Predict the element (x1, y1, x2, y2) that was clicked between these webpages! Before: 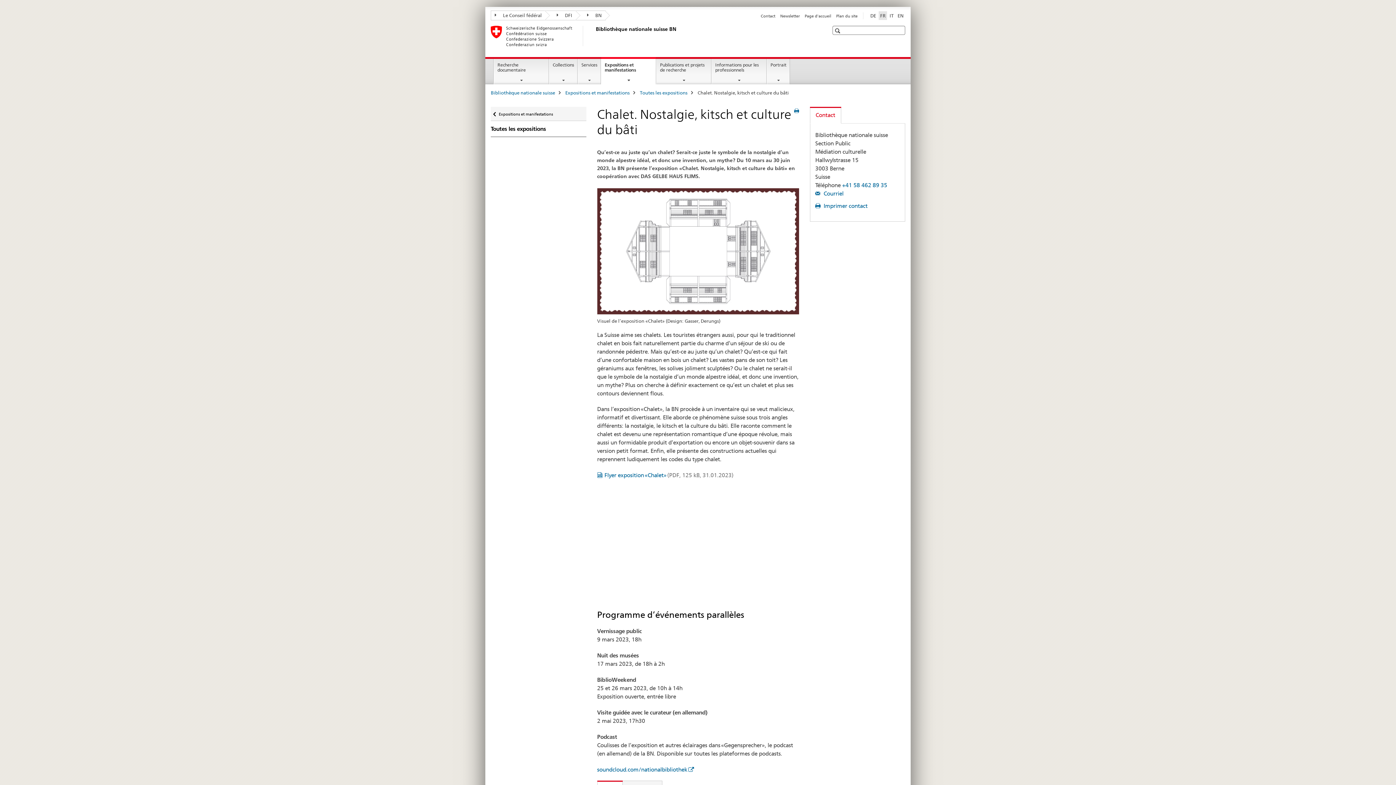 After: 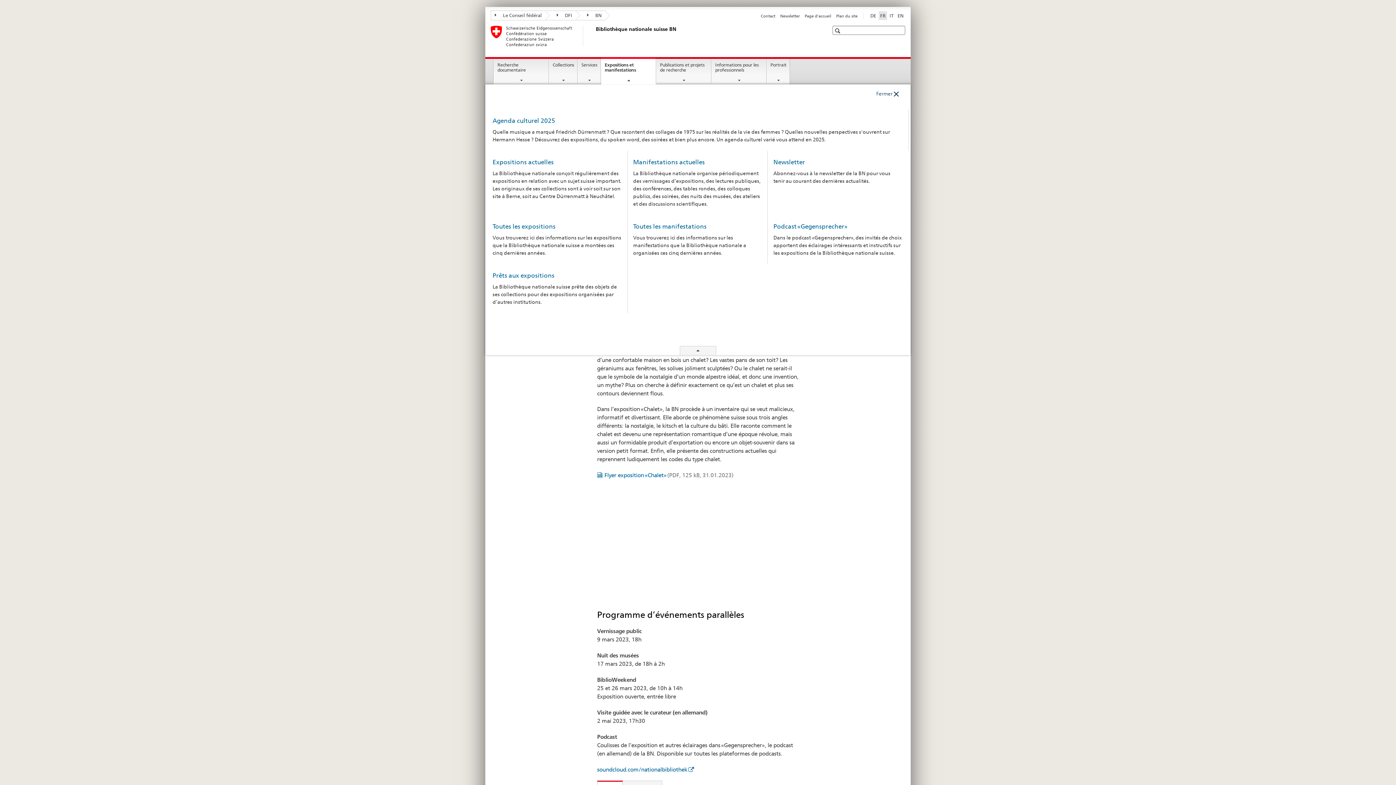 Action: label: Expositions et manifestations bbox: (601, 57, 656, 84)